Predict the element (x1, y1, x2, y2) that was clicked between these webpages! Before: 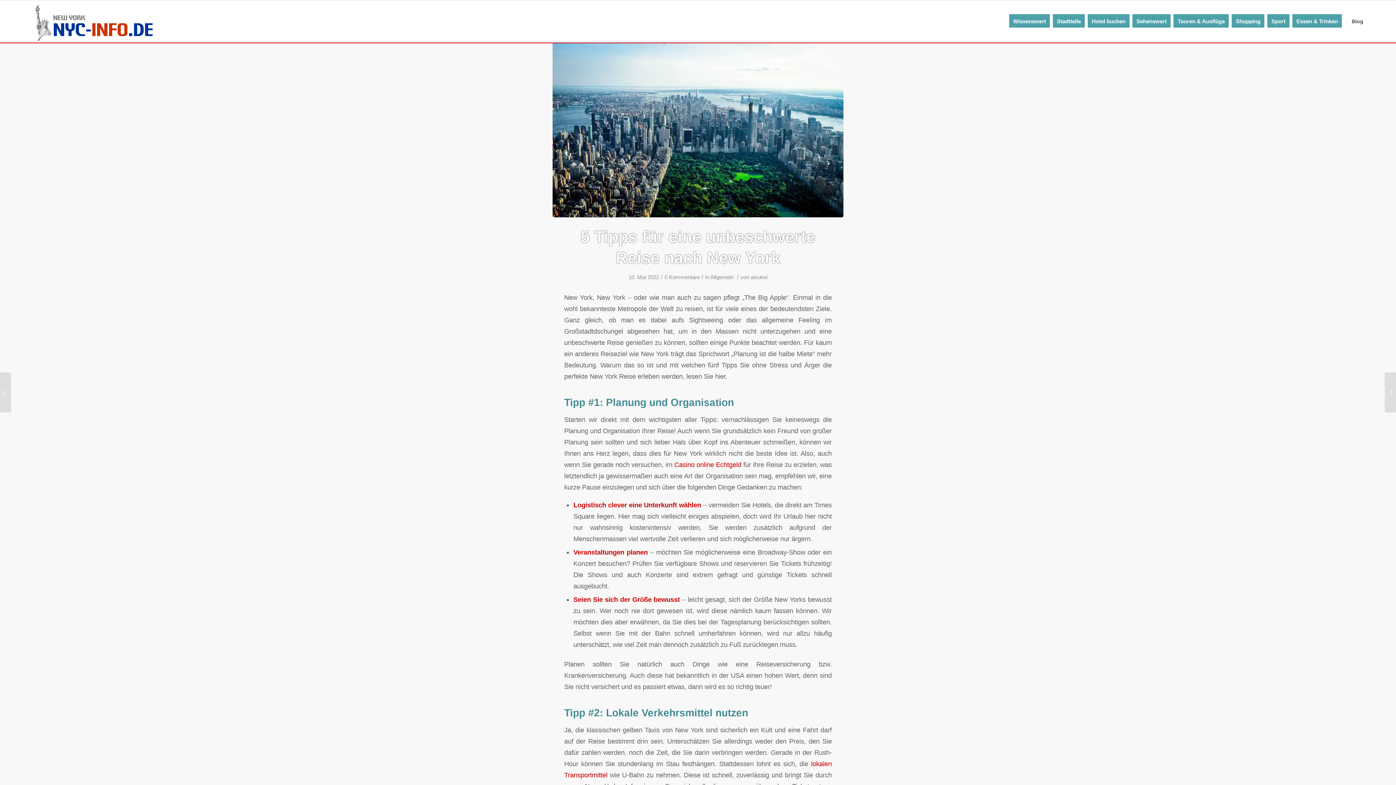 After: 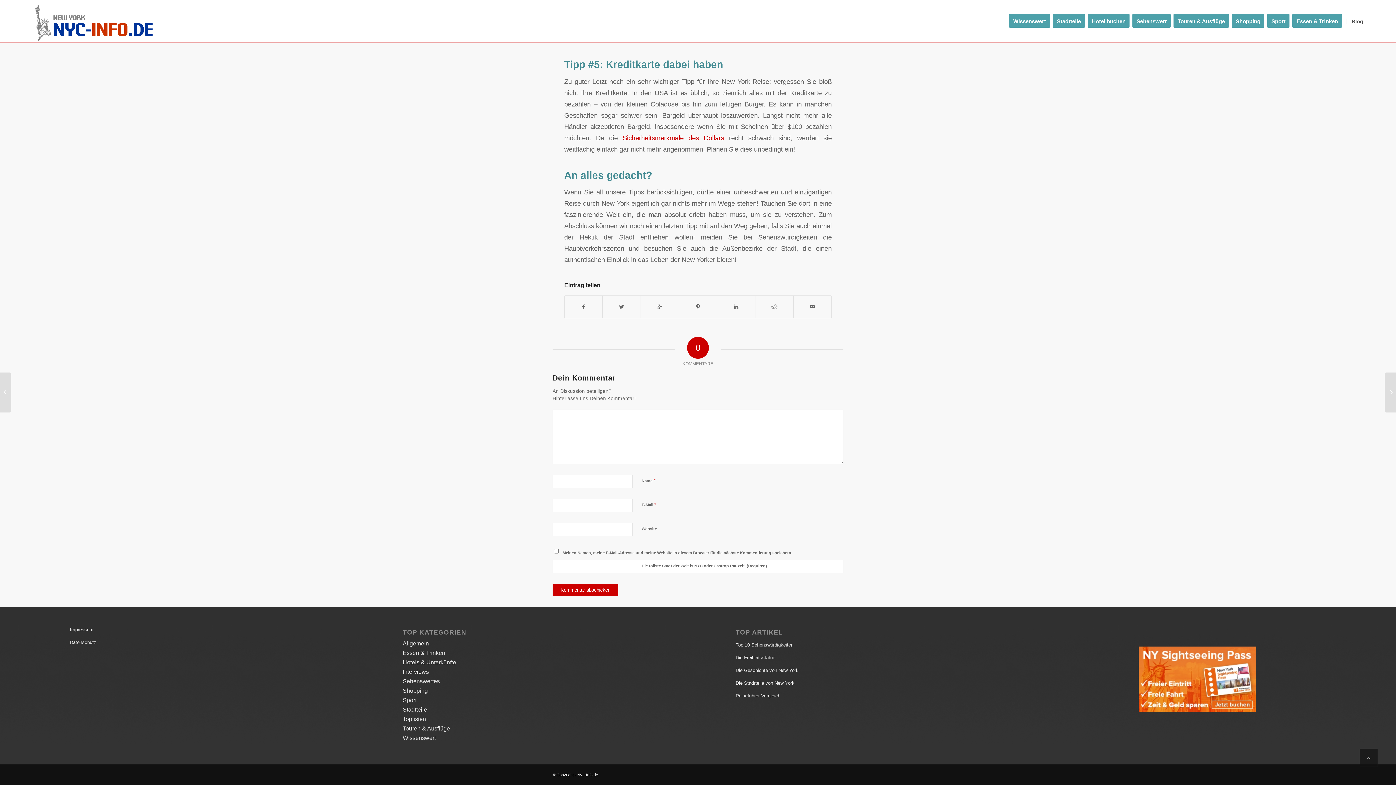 Action: label: 0 Kommentare bbox: (664, 274, 700, 280)